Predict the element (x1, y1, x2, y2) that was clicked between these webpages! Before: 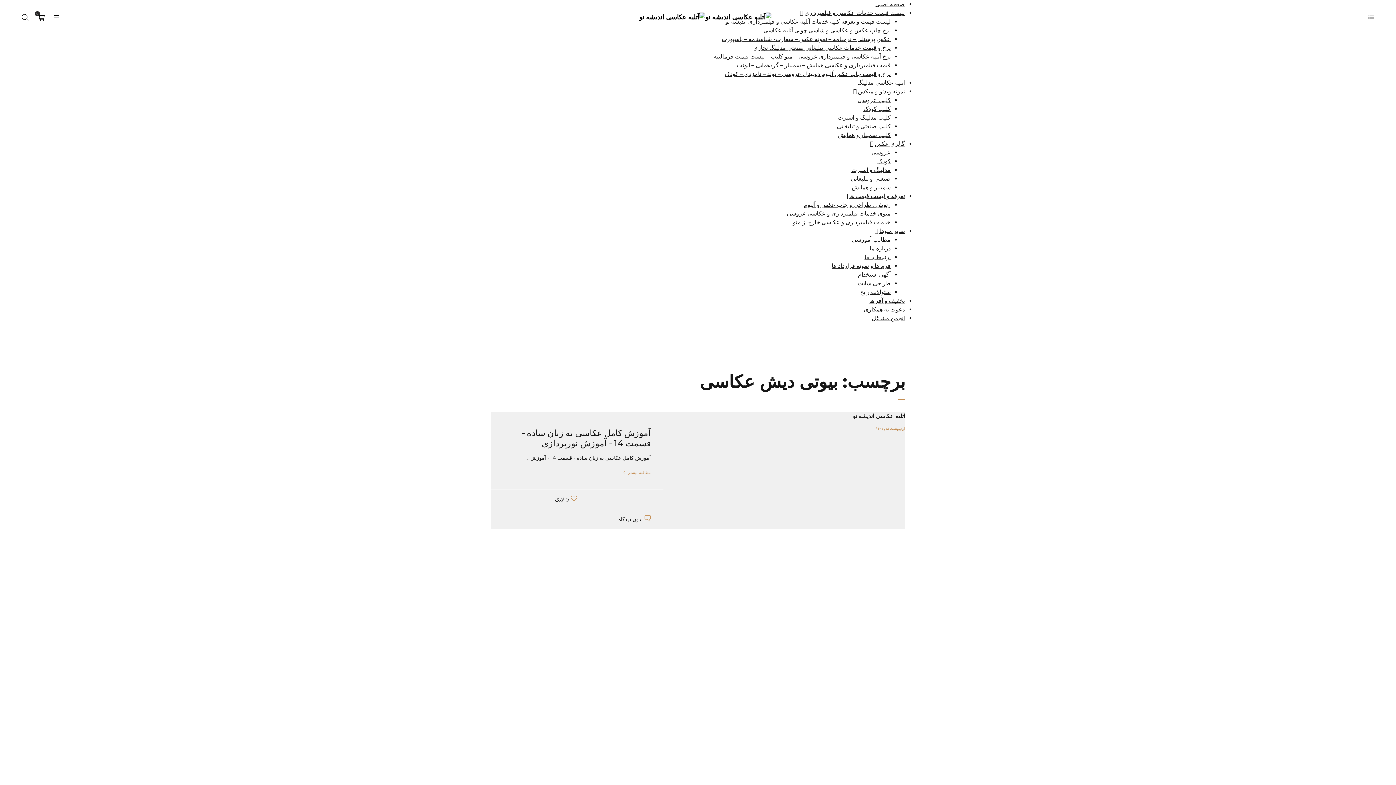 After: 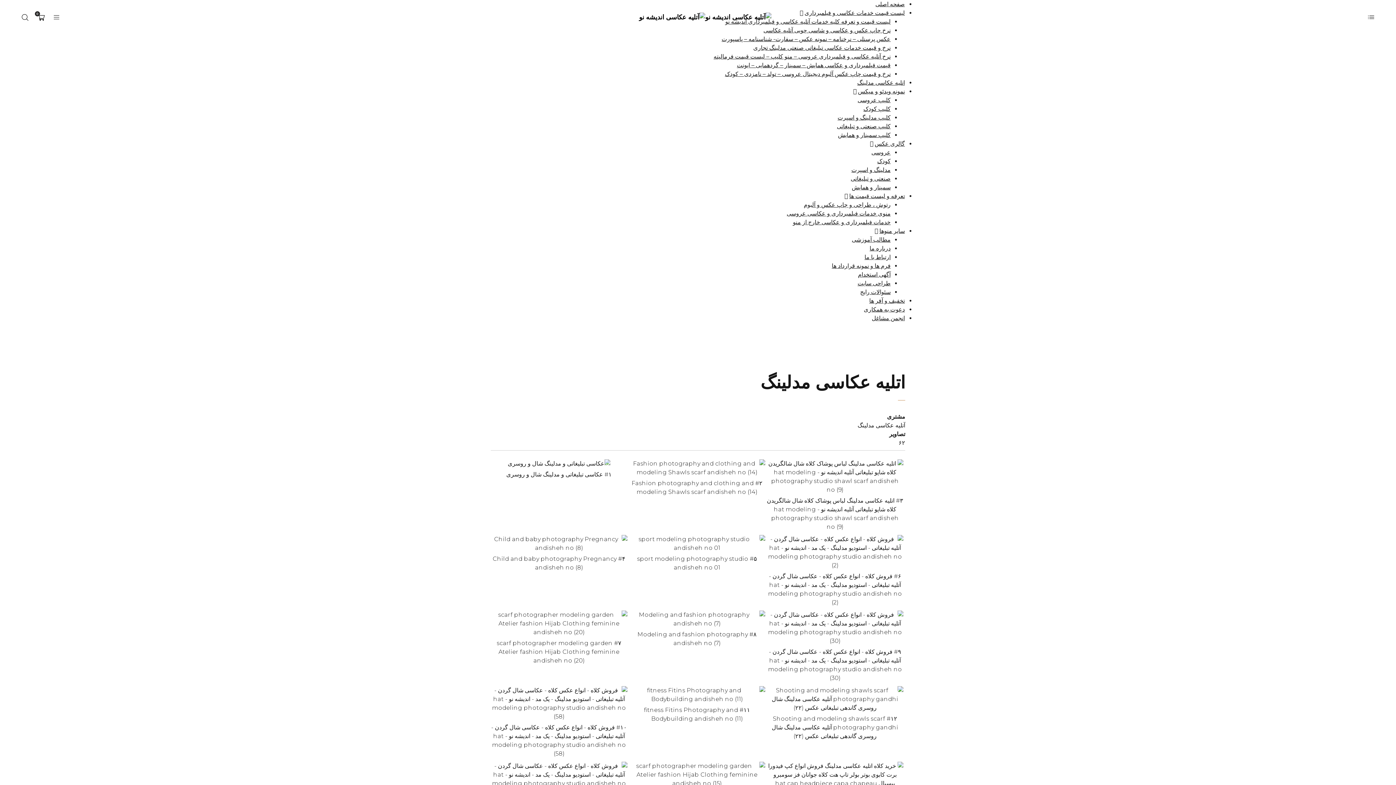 Action: bbox: (856, 79, 905, 86) label: اتلیه عکاسی مدلینگ